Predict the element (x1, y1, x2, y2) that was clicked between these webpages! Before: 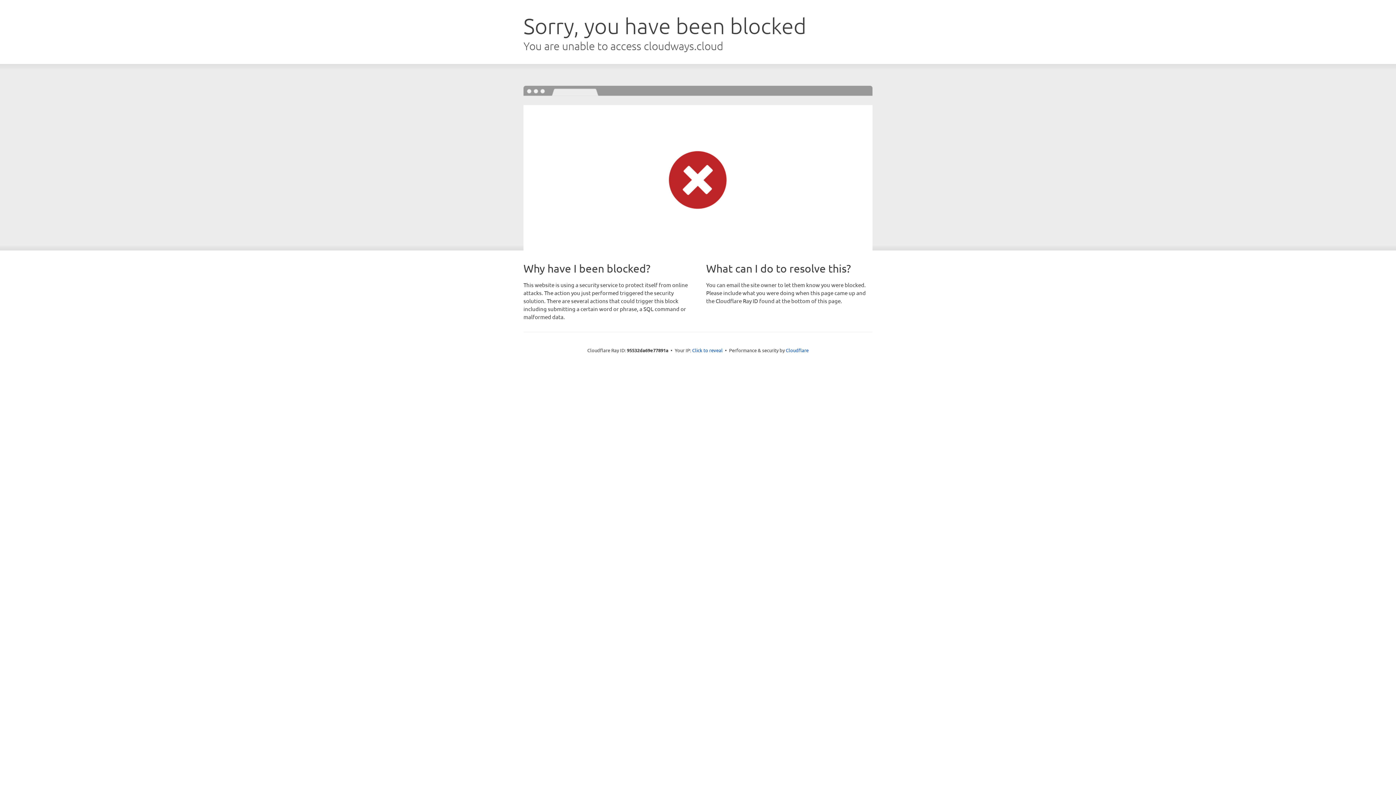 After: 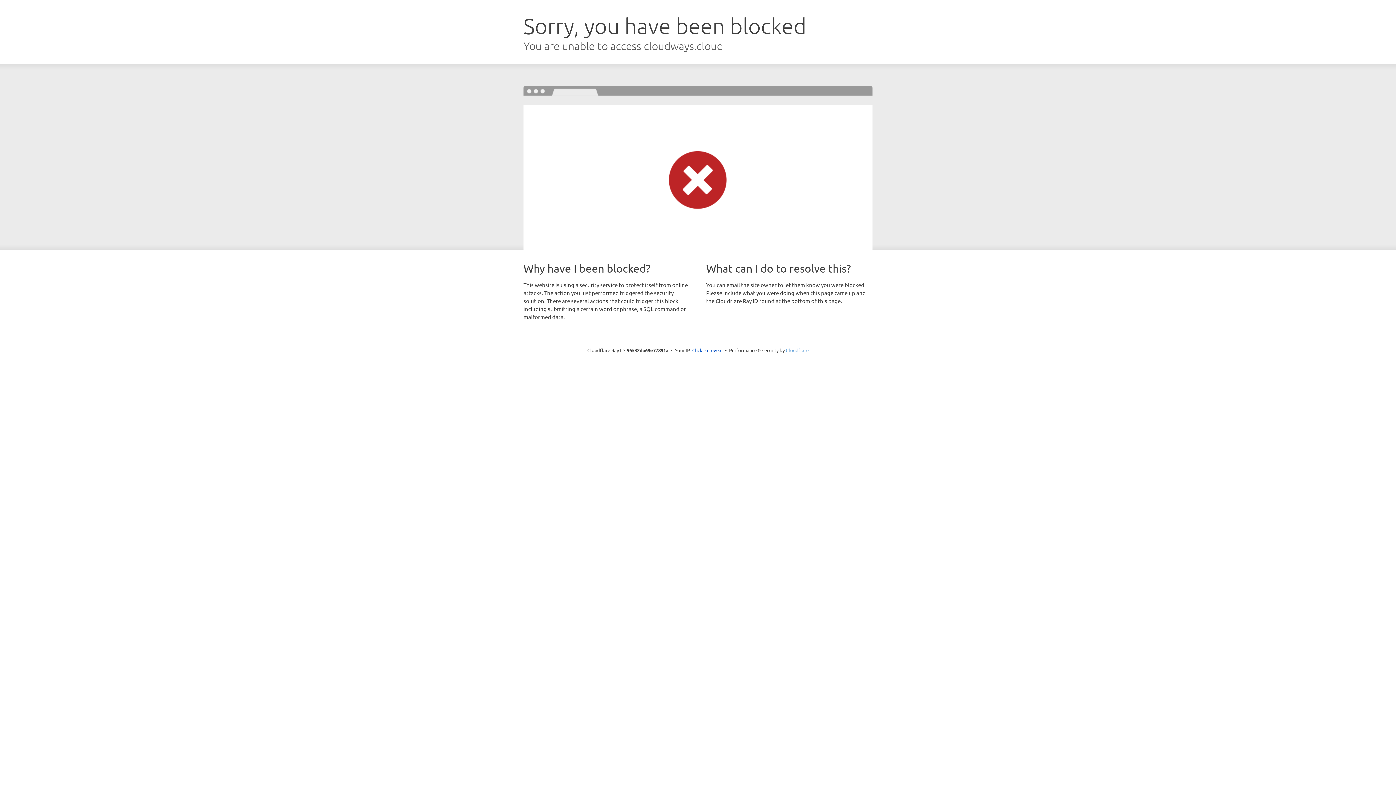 Action: label: Cloudflare bbox: (786, 347, 808, 353)